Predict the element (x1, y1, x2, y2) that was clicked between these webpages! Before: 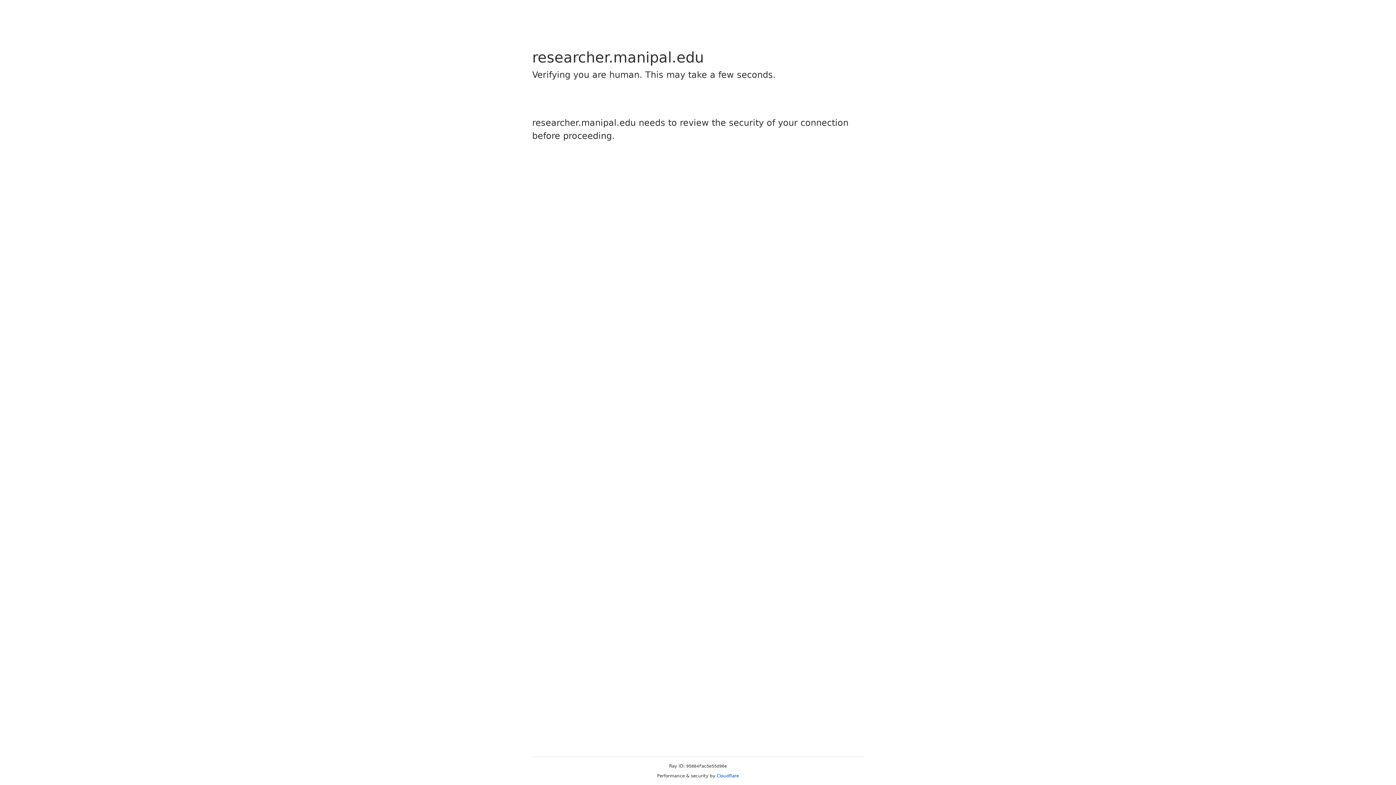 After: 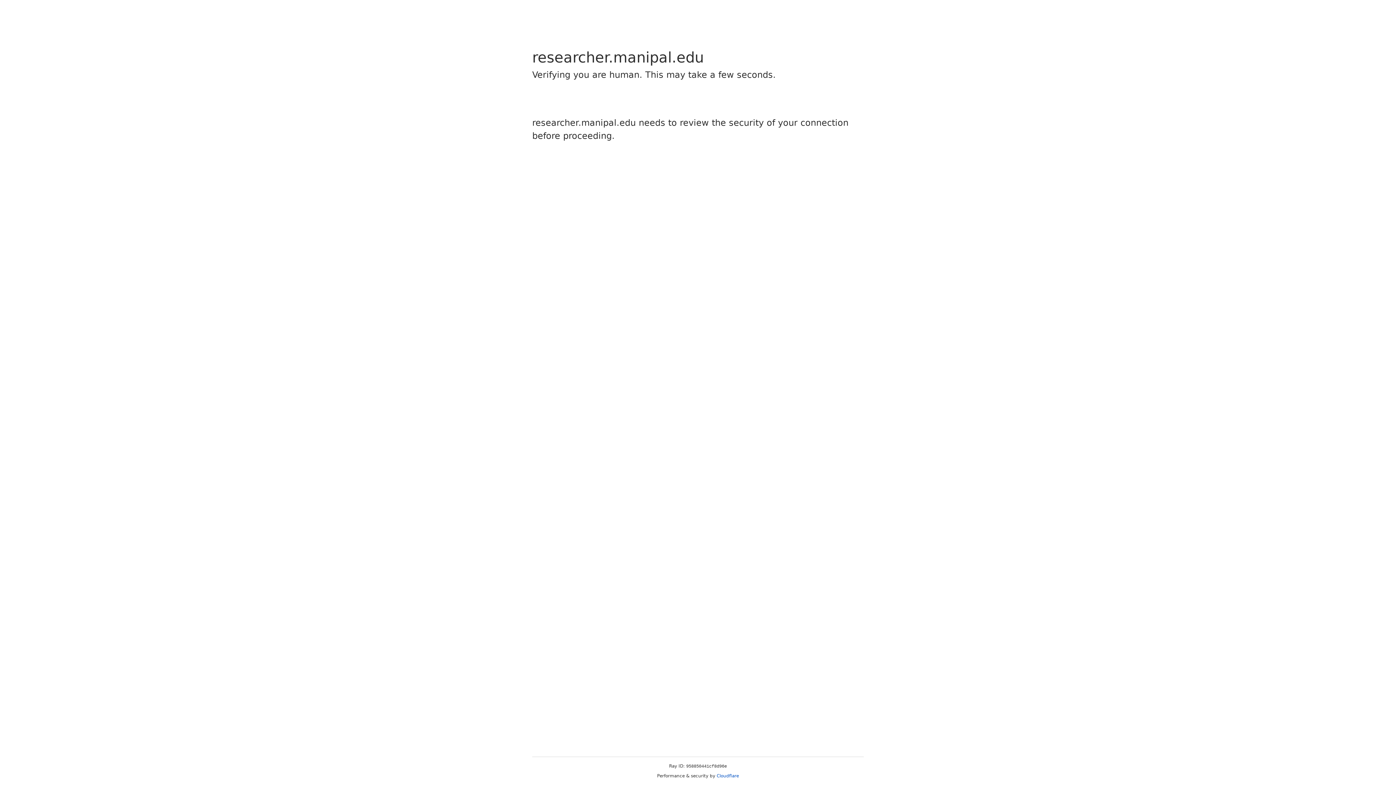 Action: bbox: (716, 773, 739, 778) label: Cloudflare